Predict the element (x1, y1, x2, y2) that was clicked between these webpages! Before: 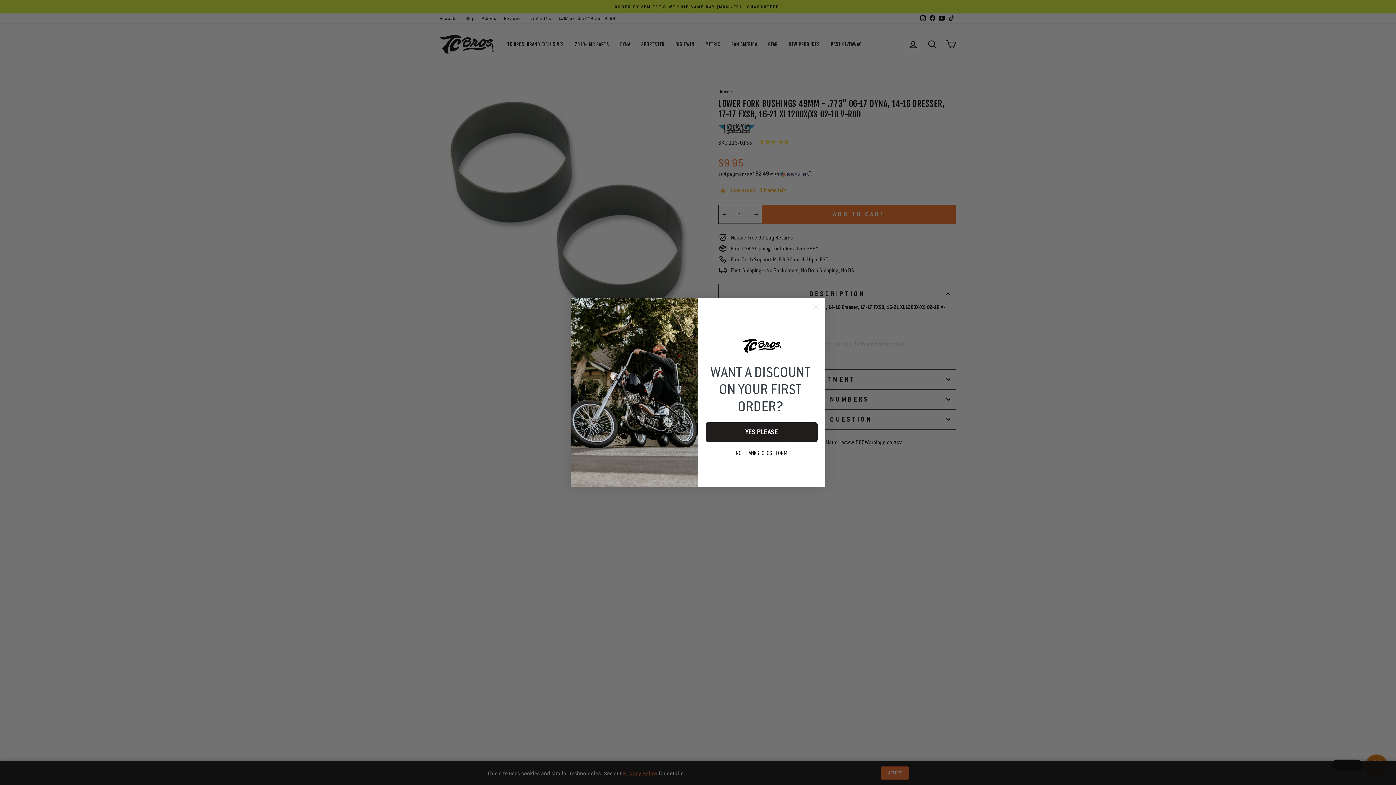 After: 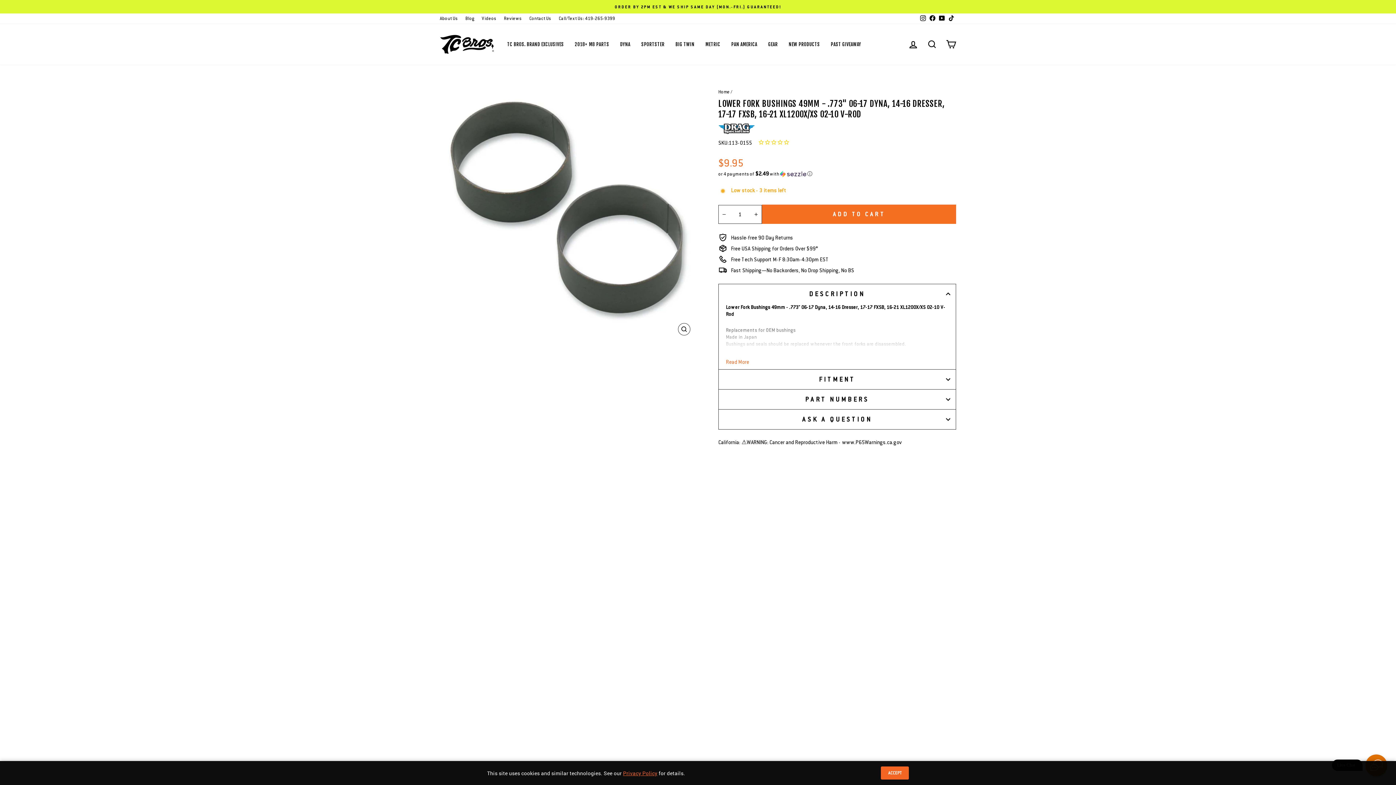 Action: label: Close dialog bbox: (809, 321, 822, 334)